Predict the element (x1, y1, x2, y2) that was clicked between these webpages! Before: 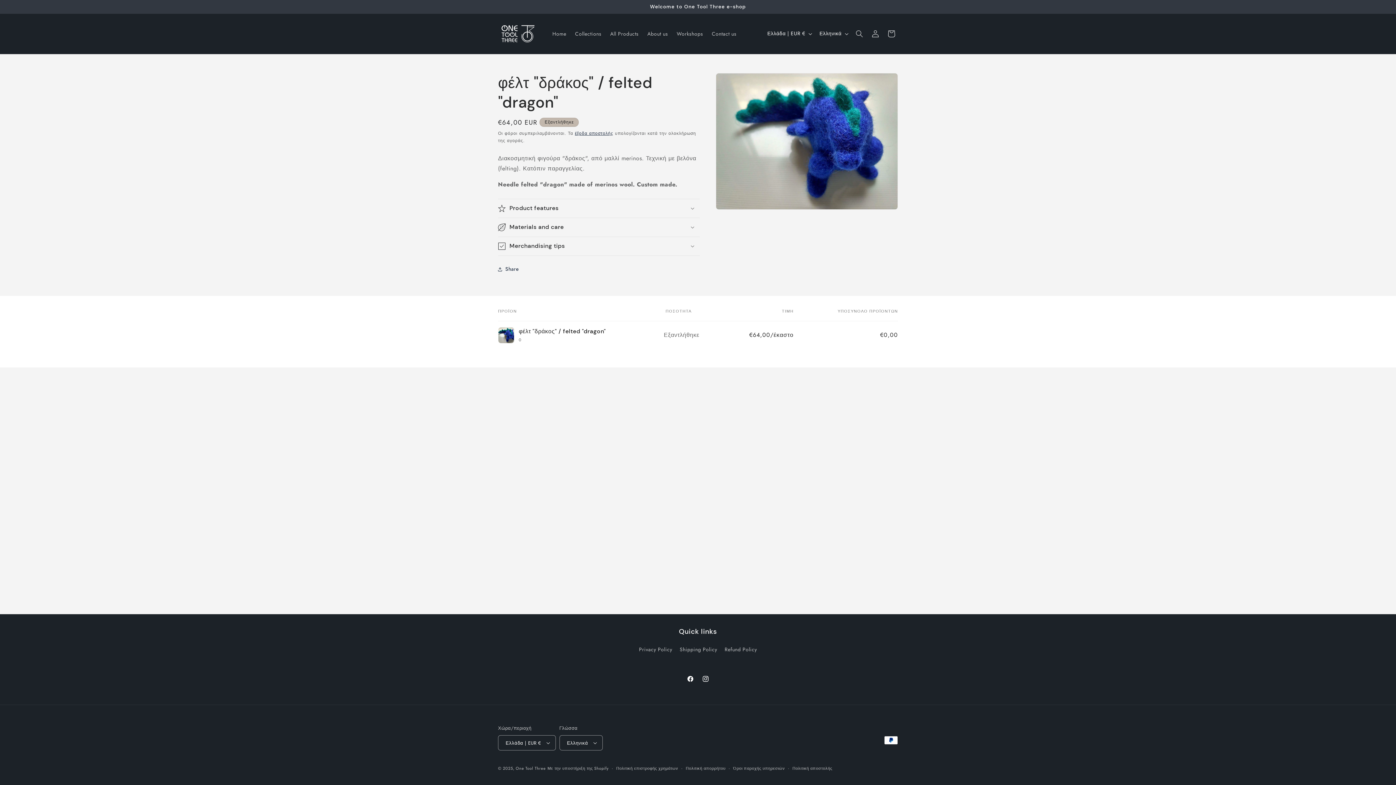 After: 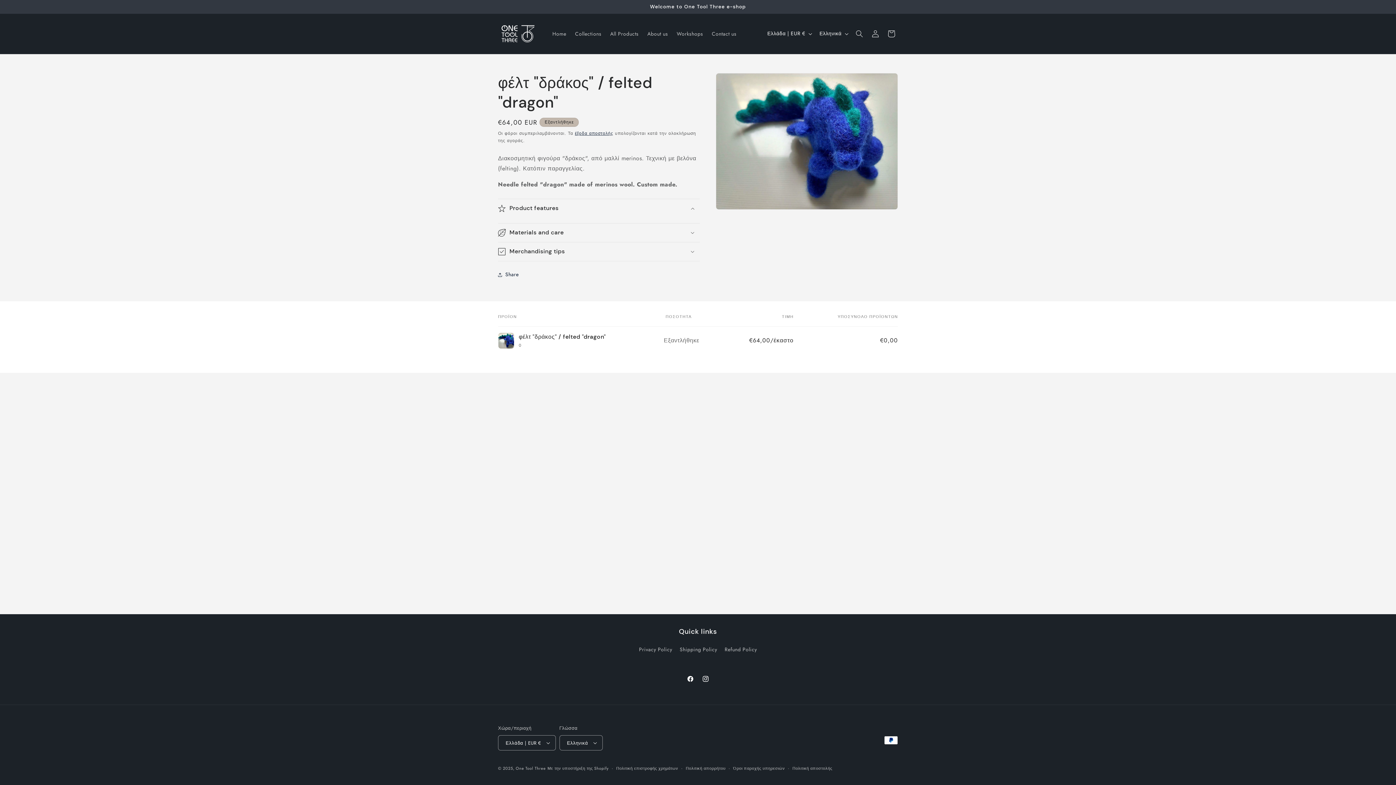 Action: bbox: (498, 199, 700, 217) label: Product features